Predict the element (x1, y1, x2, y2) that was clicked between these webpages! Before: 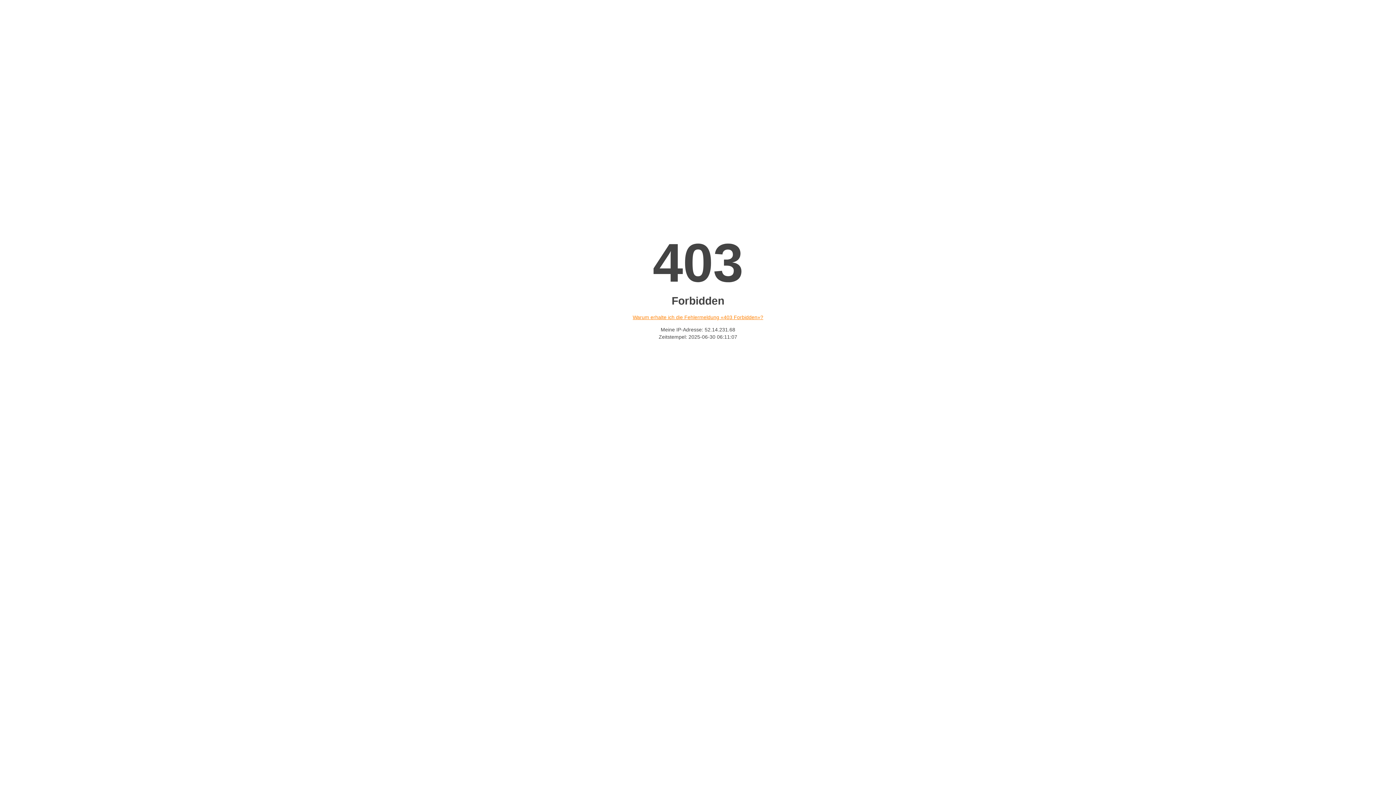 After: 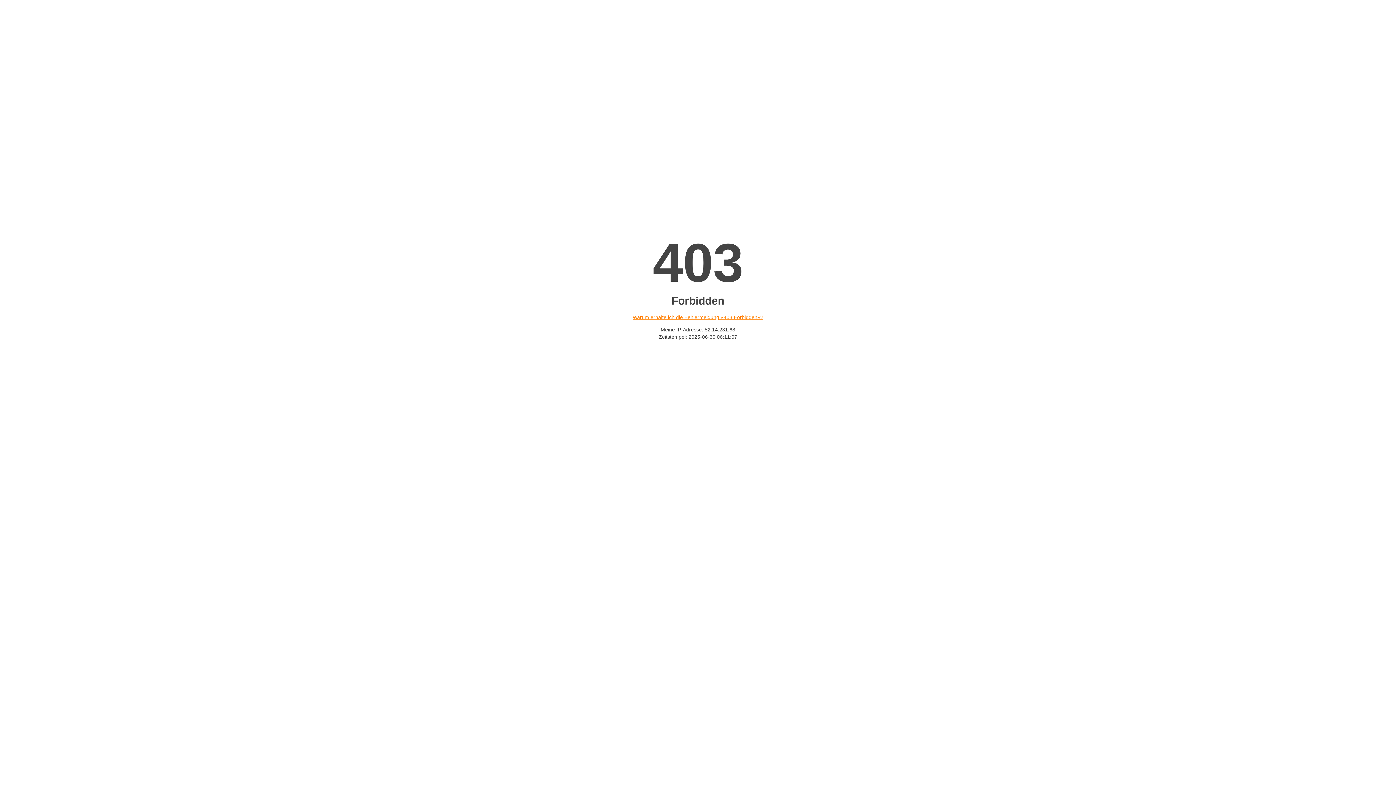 Action: bbox: (632, 314, 763, 320) label: Warum erhalte ich die Fehlermeldung «403 Forbidden»?